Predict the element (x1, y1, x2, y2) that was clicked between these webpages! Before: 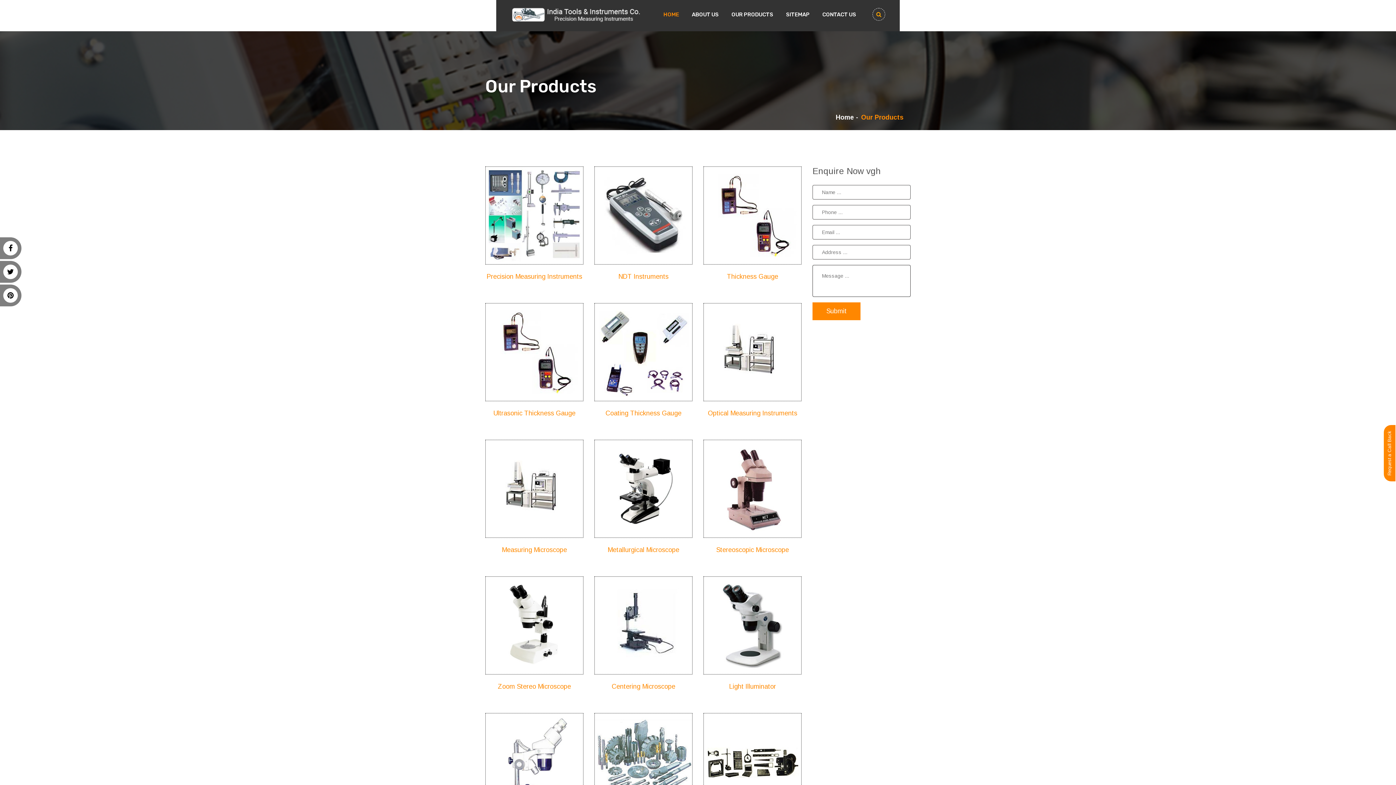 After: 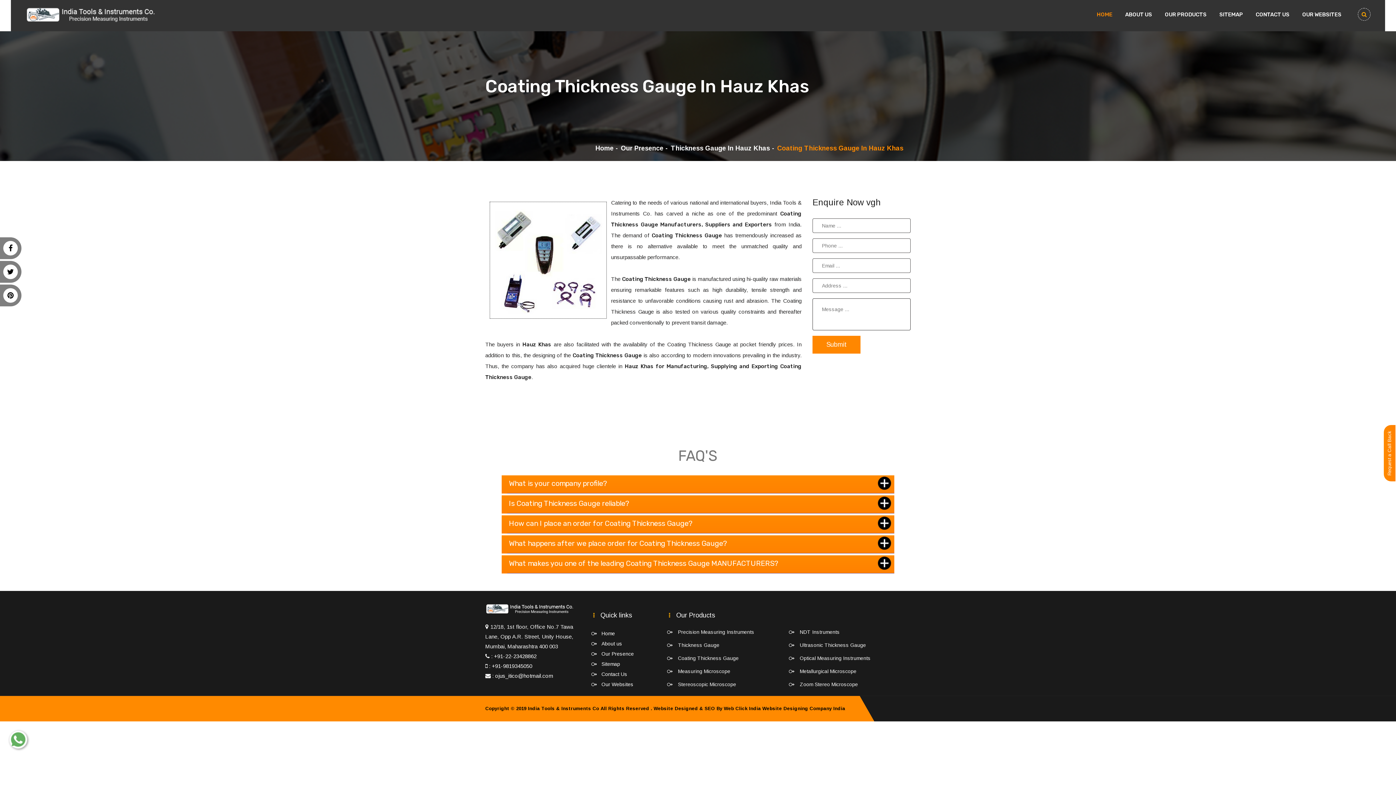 Action: bbox: (594, 348, 692, 354)